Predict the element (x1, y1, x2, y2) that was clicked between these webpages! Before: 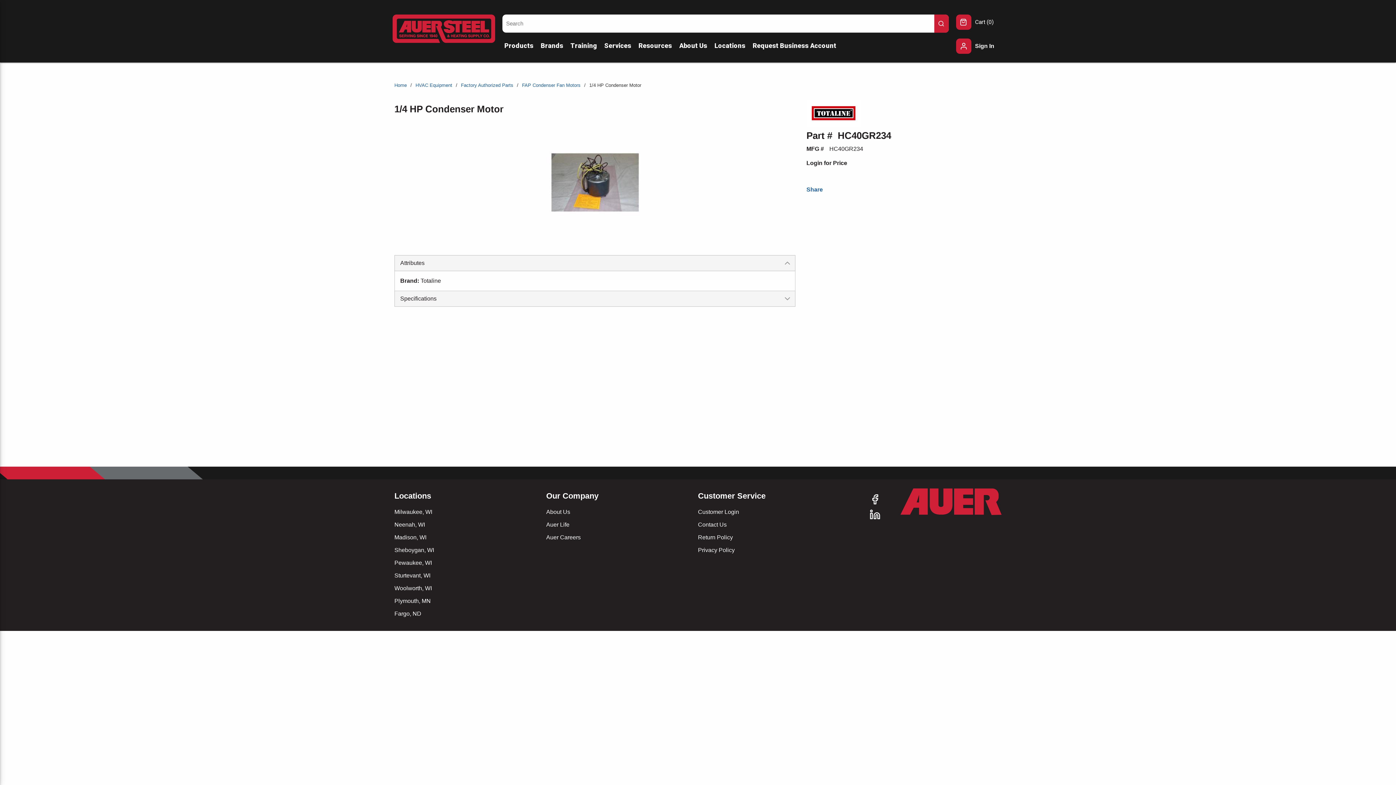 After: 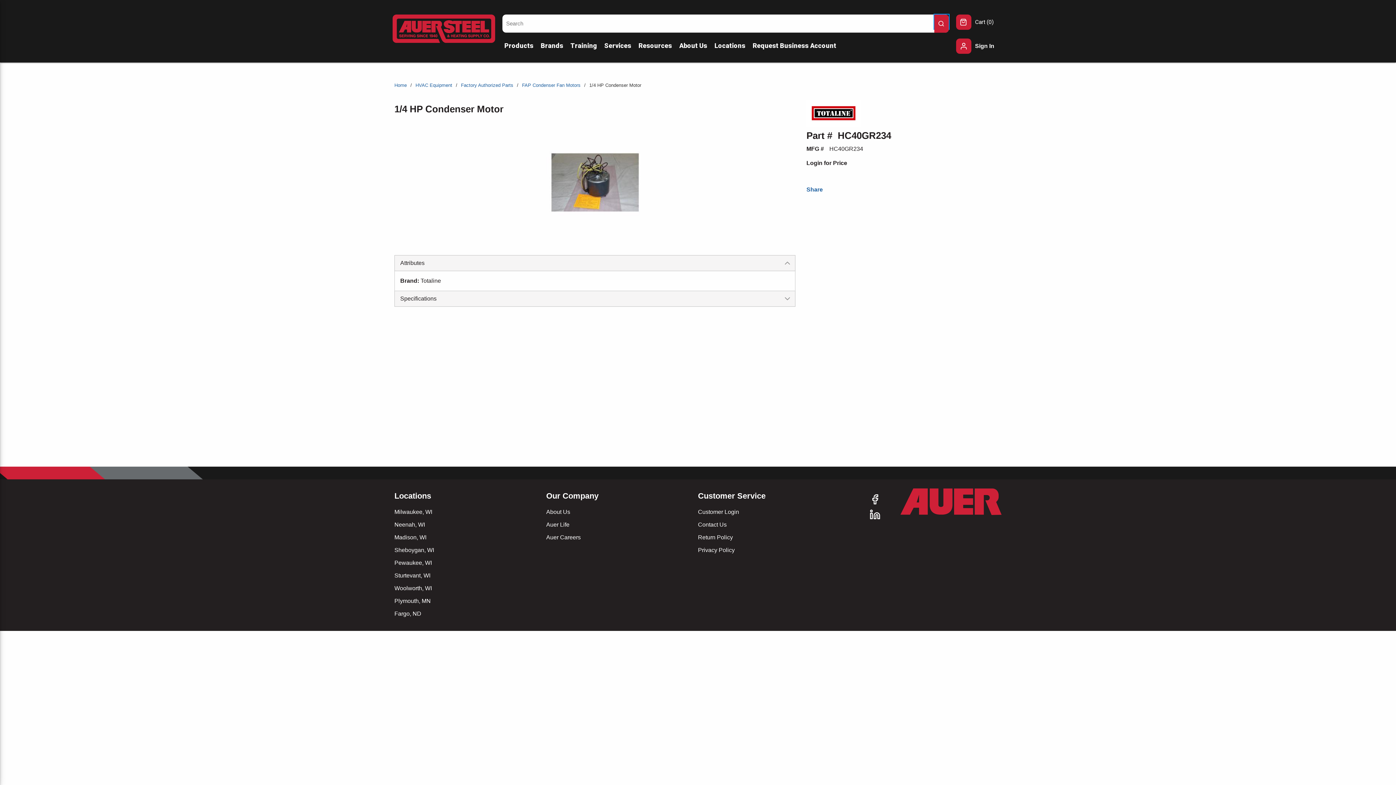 Action: label: submit search bbox: (934, 14, 949, 29)